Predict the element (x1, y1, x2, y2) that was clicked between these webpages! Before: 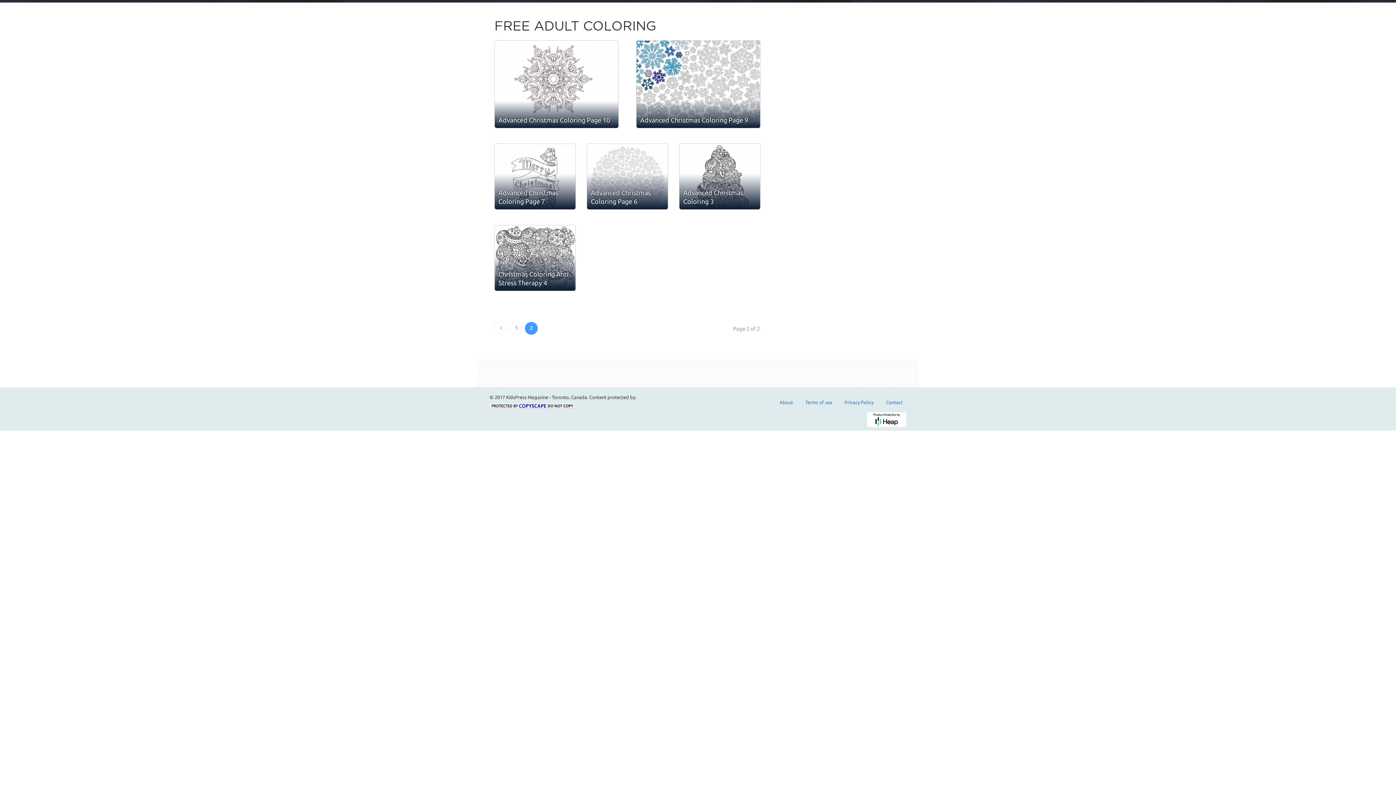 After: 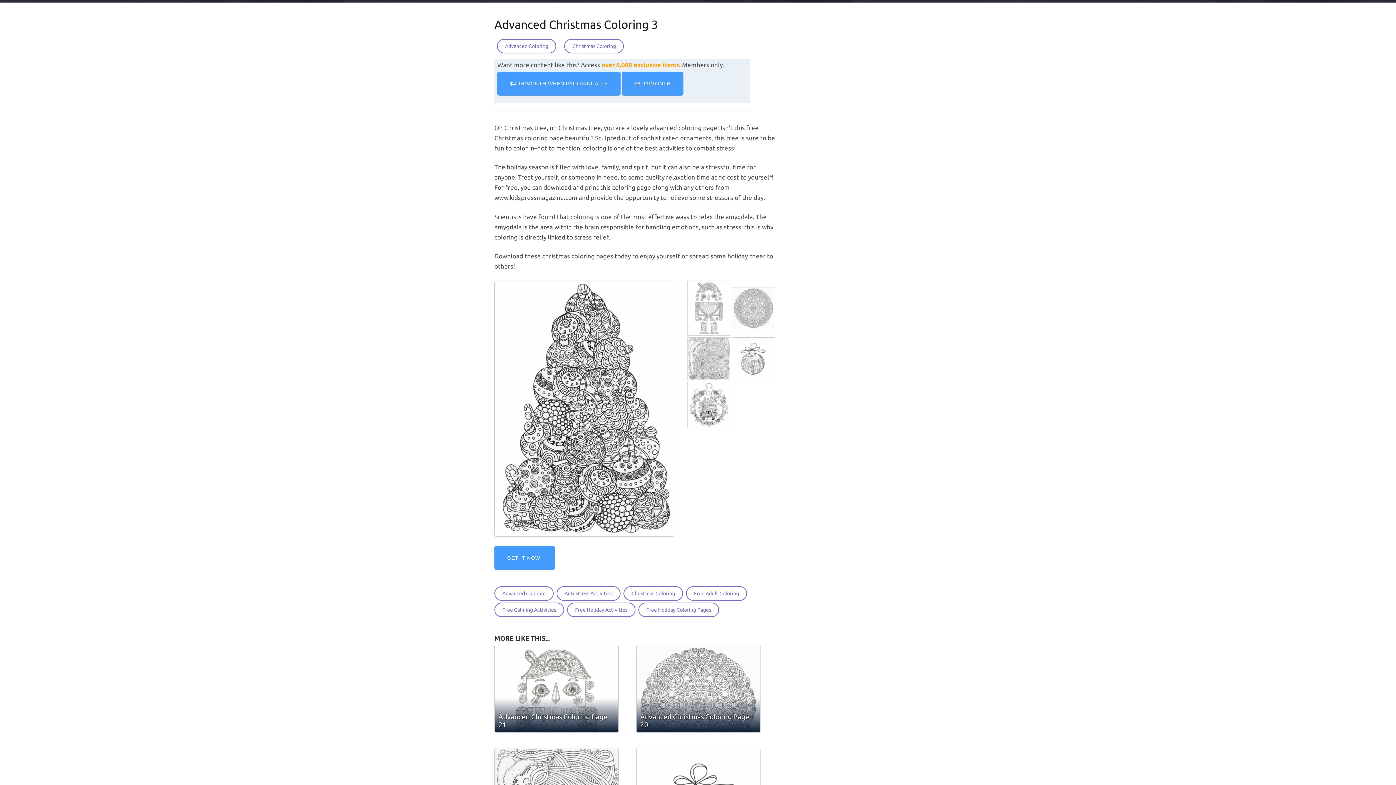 Action: label: Advanced Christmas Coloring 3 bbox: (679, 173, 760, 209)